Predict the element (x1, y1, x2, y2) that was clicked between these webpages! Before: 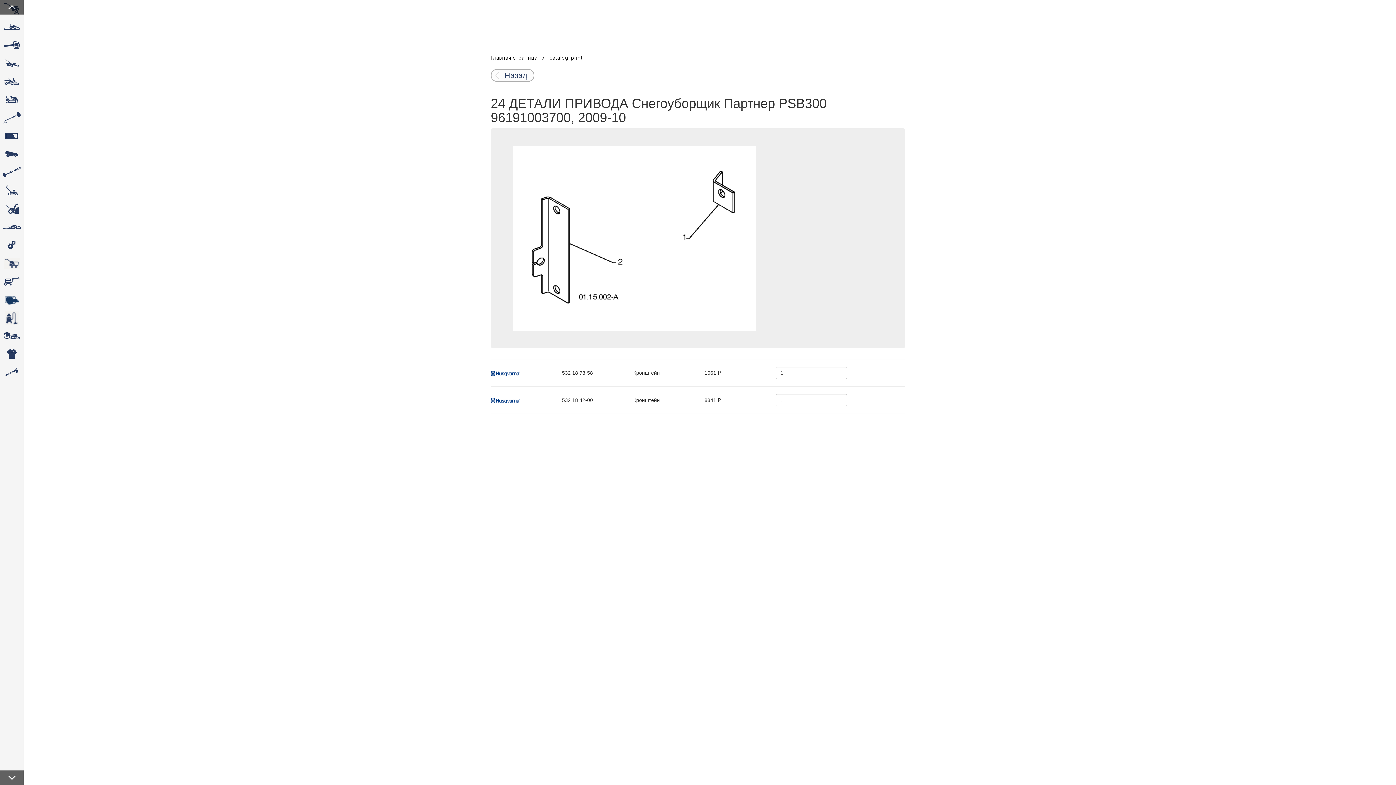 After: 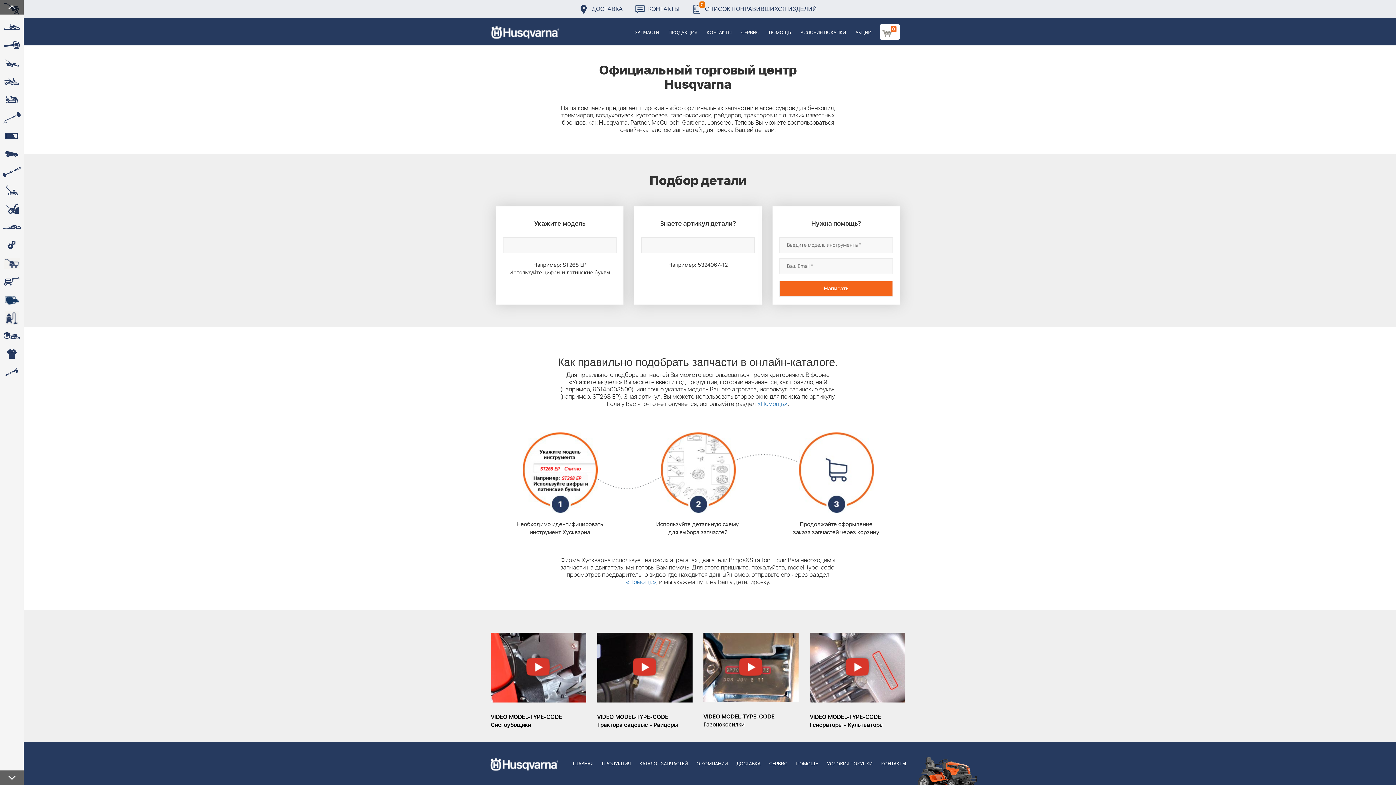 Action: bbox: (490, 54, 537, 61) label: Главная страница